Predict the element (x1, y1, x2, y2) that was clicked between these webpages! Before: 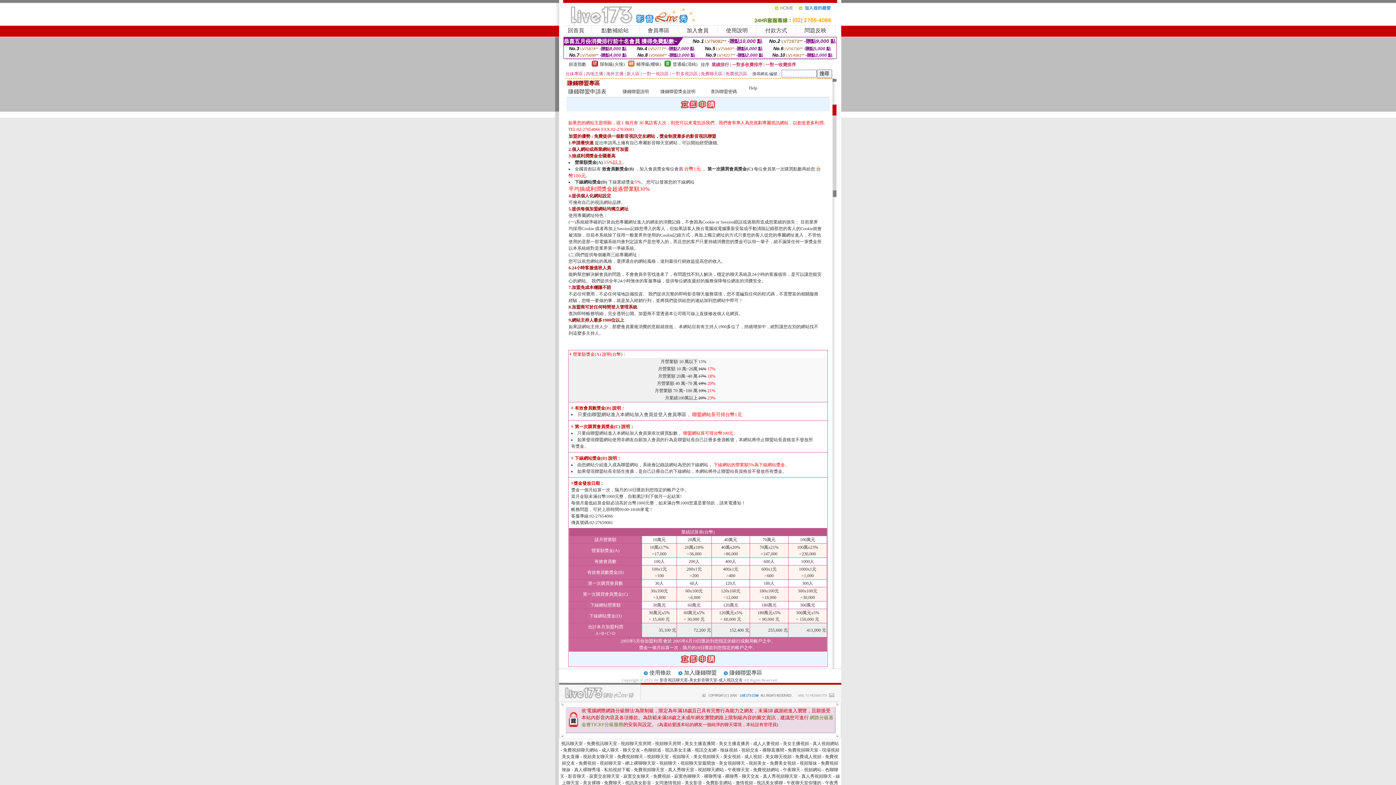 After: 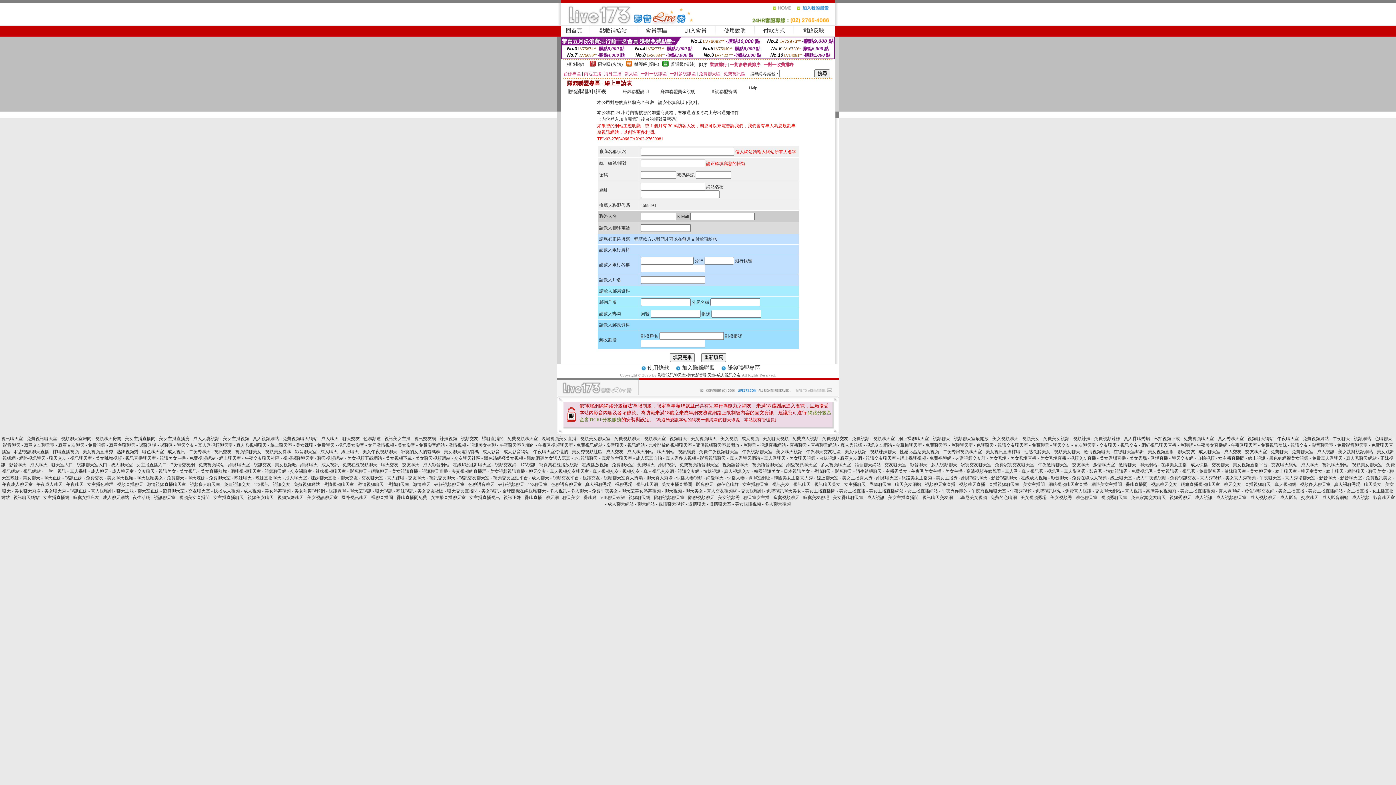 Action: bbox: (568, 88, 606, 94) label: 賺錢聯盟申請表